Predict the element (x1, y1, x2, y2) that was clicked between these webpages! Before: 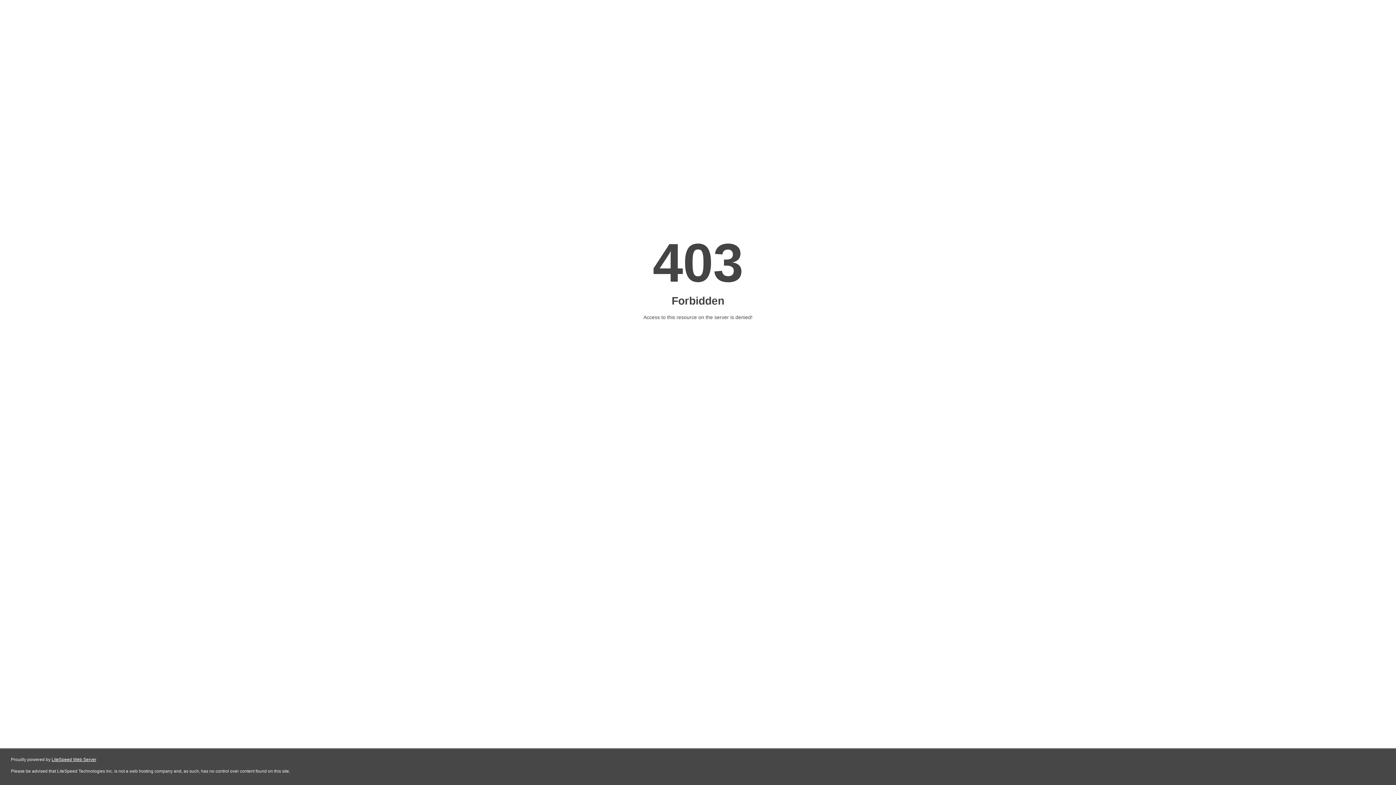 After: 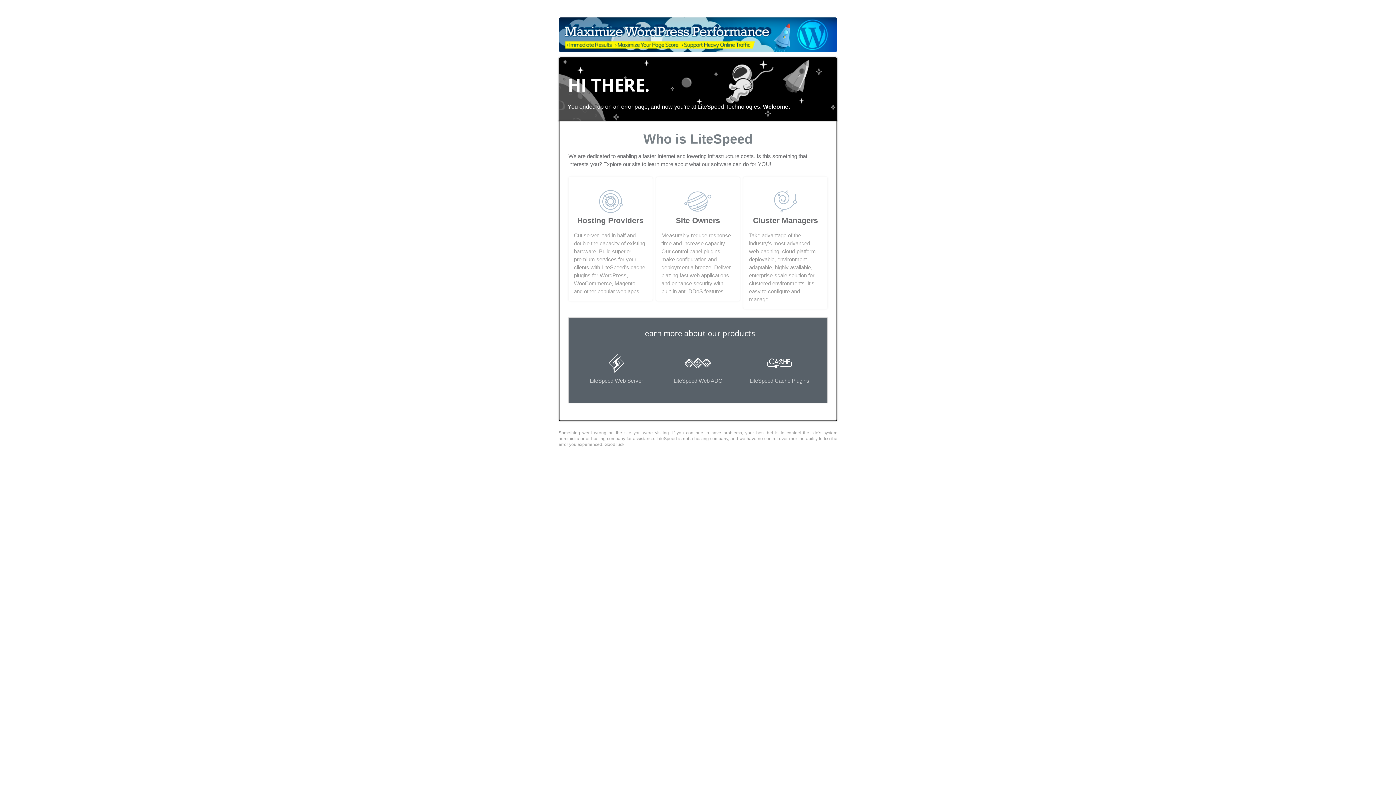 Action: label: LiteSpeed Web Server bbox: (51, 757, 96, 762)